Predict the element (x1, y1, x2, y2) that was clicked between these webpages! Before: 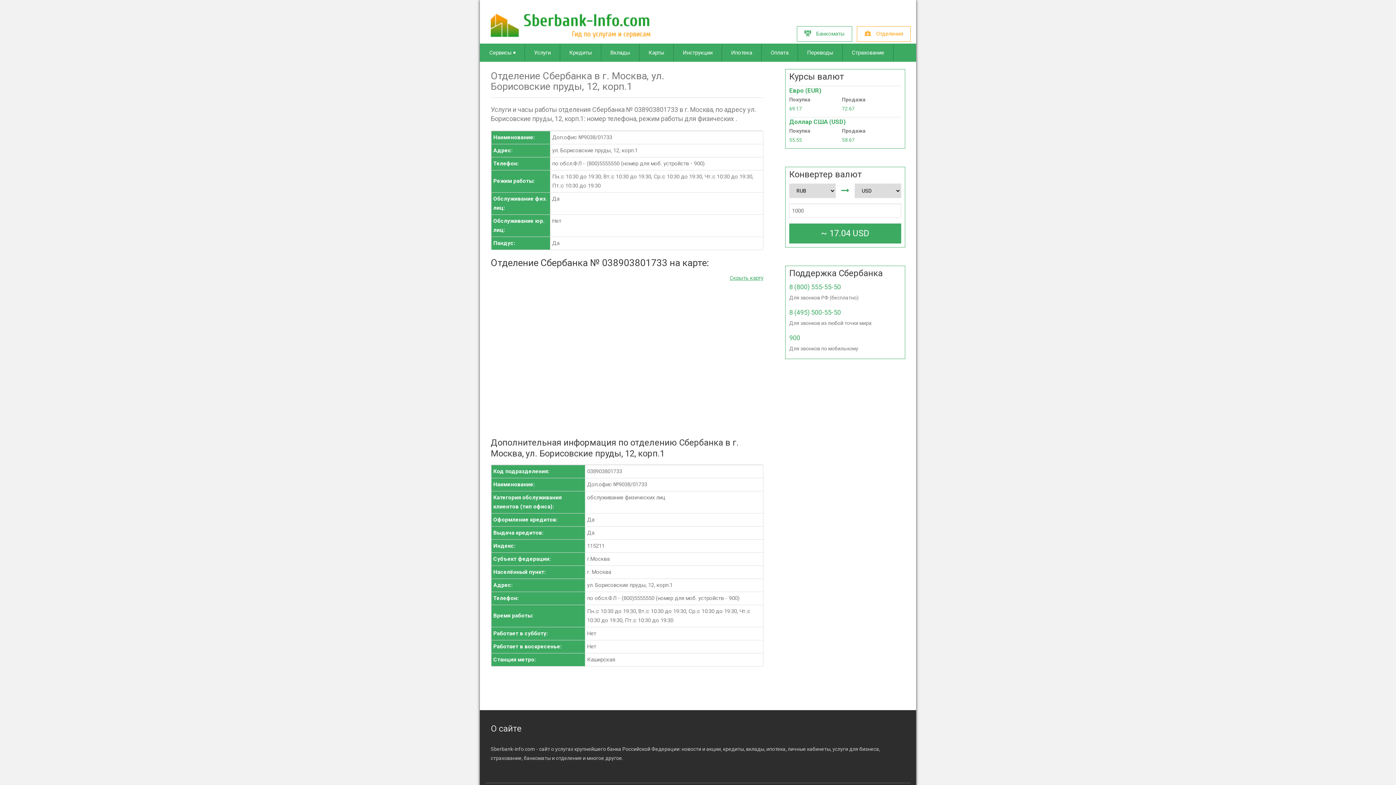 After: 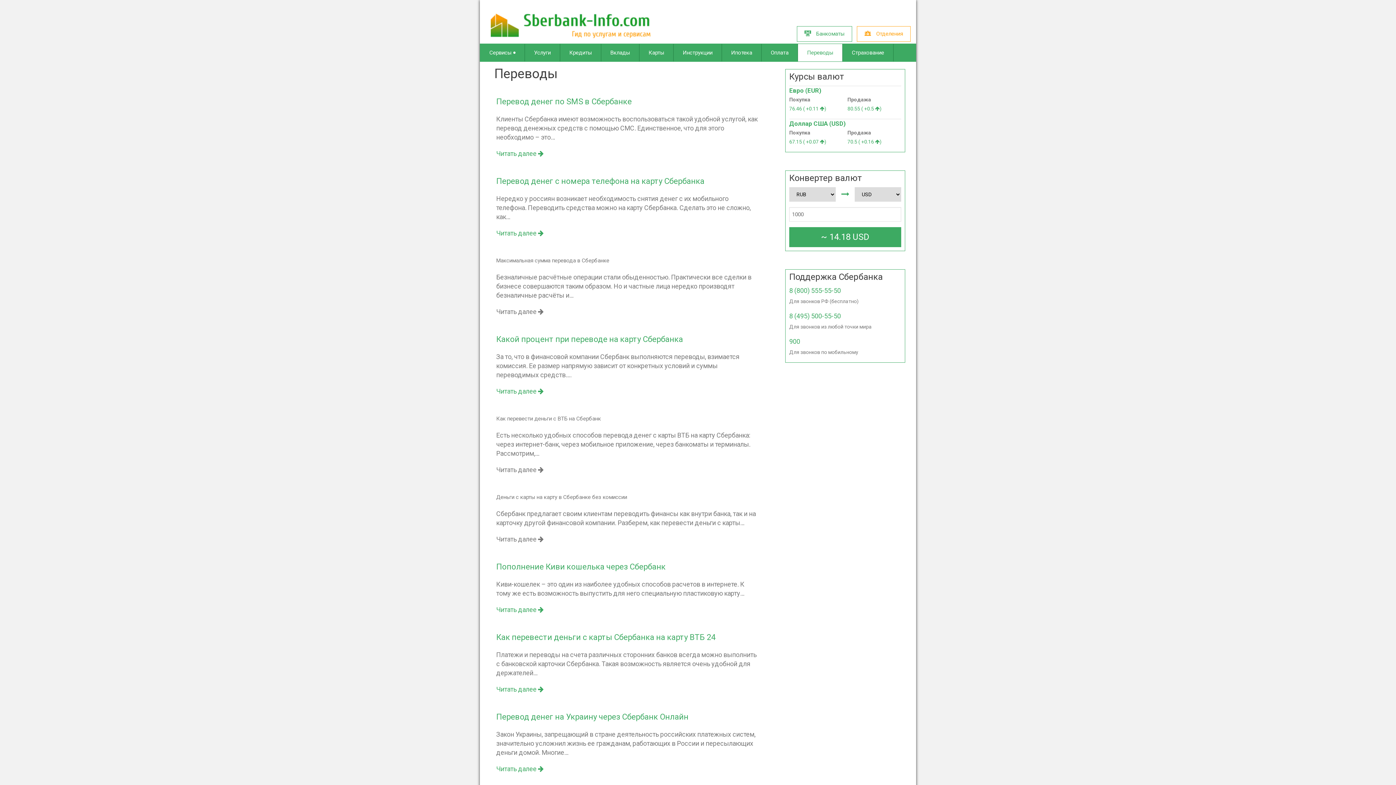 Action: bbox: (798, 44, 842, 61) label: Переводы